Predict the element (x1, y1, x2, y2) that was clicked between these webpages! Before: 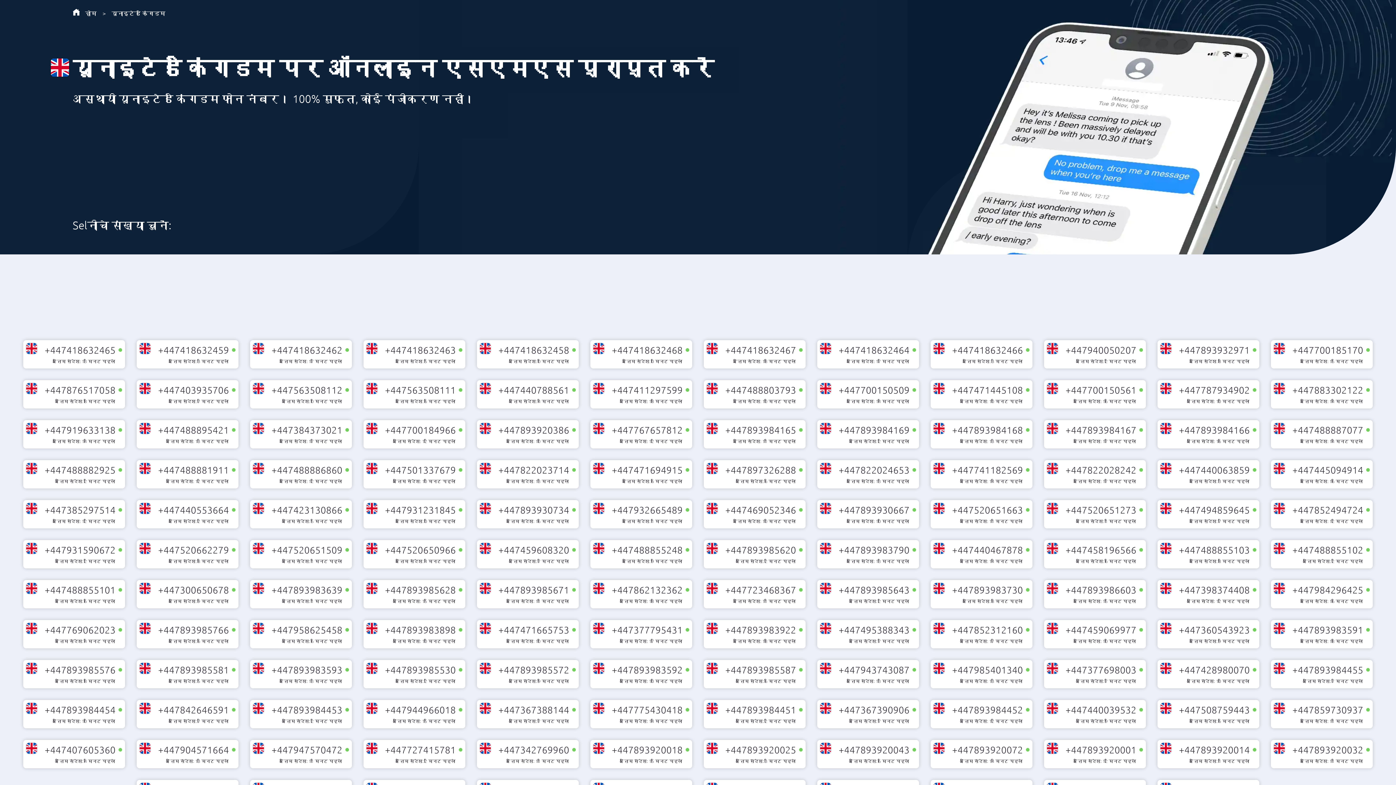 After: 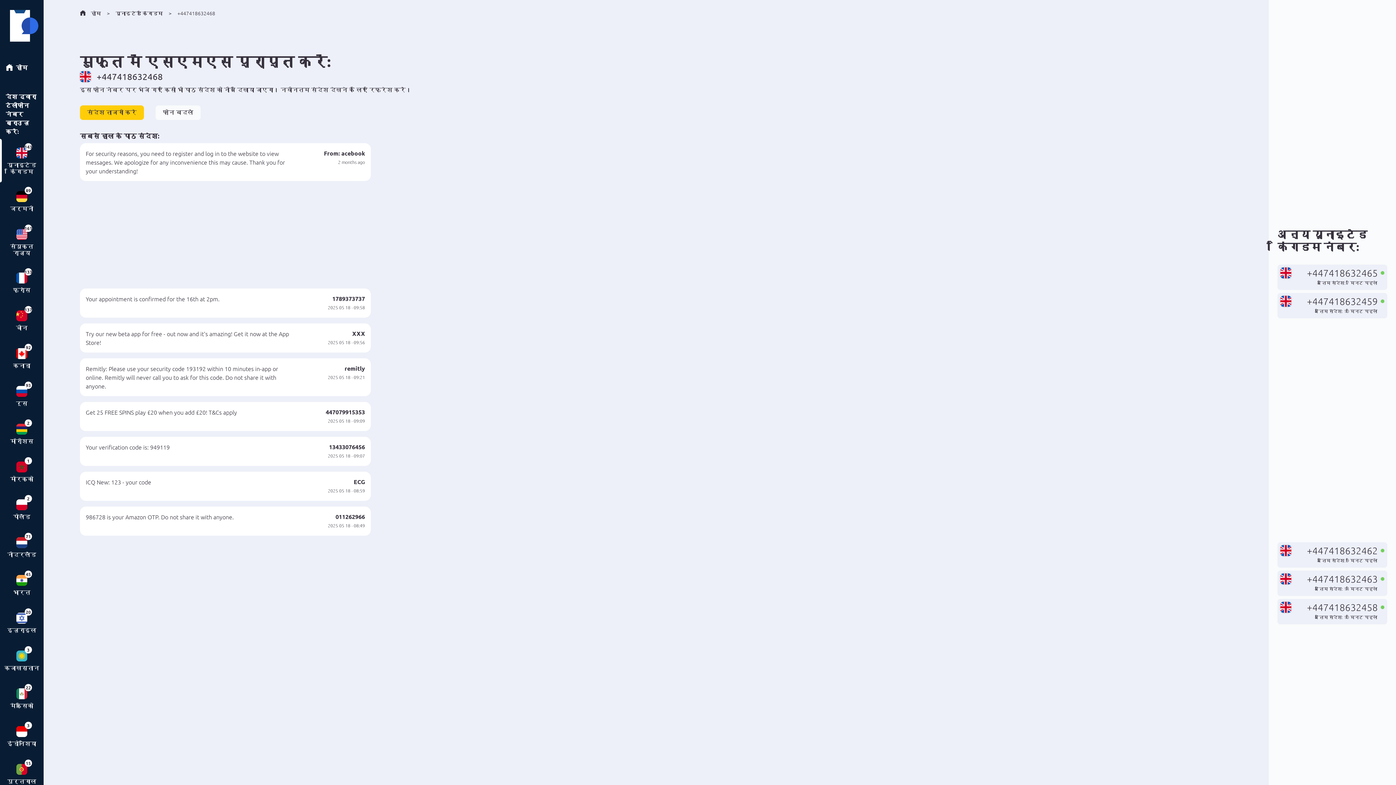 Action: bbox: (584, 341, 698, 381) label: +447418632468

अंतिम संदेश: 0 मिनट पहले